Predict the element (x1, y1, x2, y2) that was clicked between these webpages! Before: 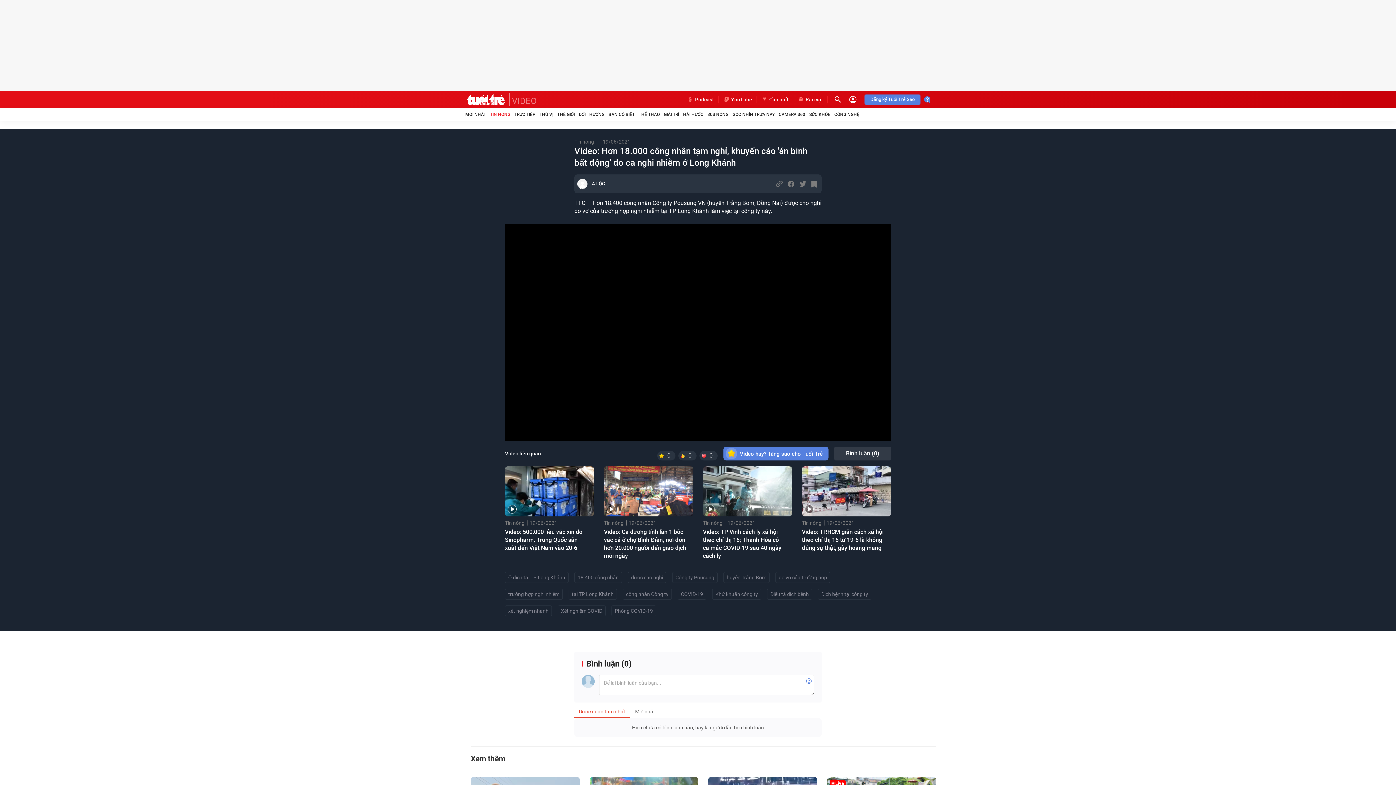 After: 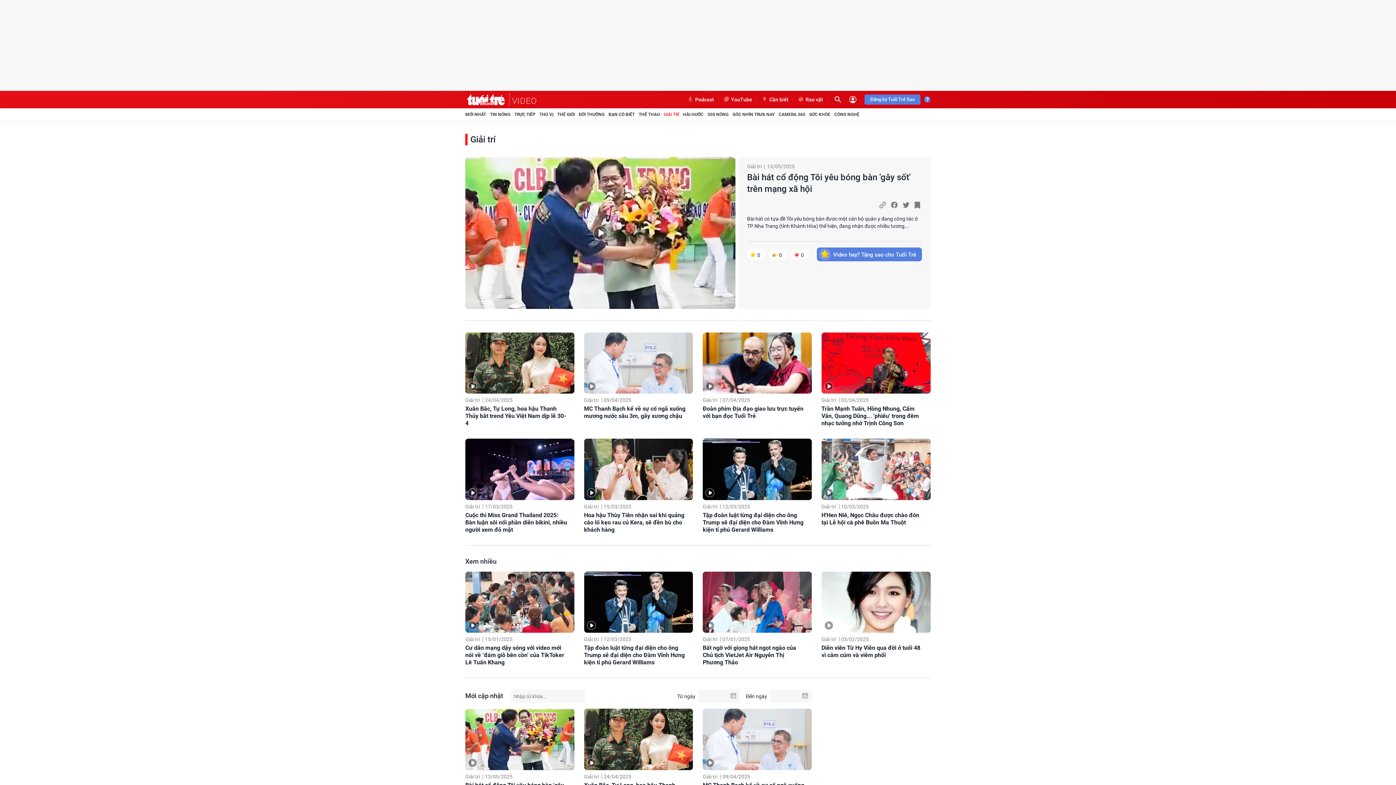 Action: label: GIẢI TRÍ bbox: (664, 111, 679, 117)